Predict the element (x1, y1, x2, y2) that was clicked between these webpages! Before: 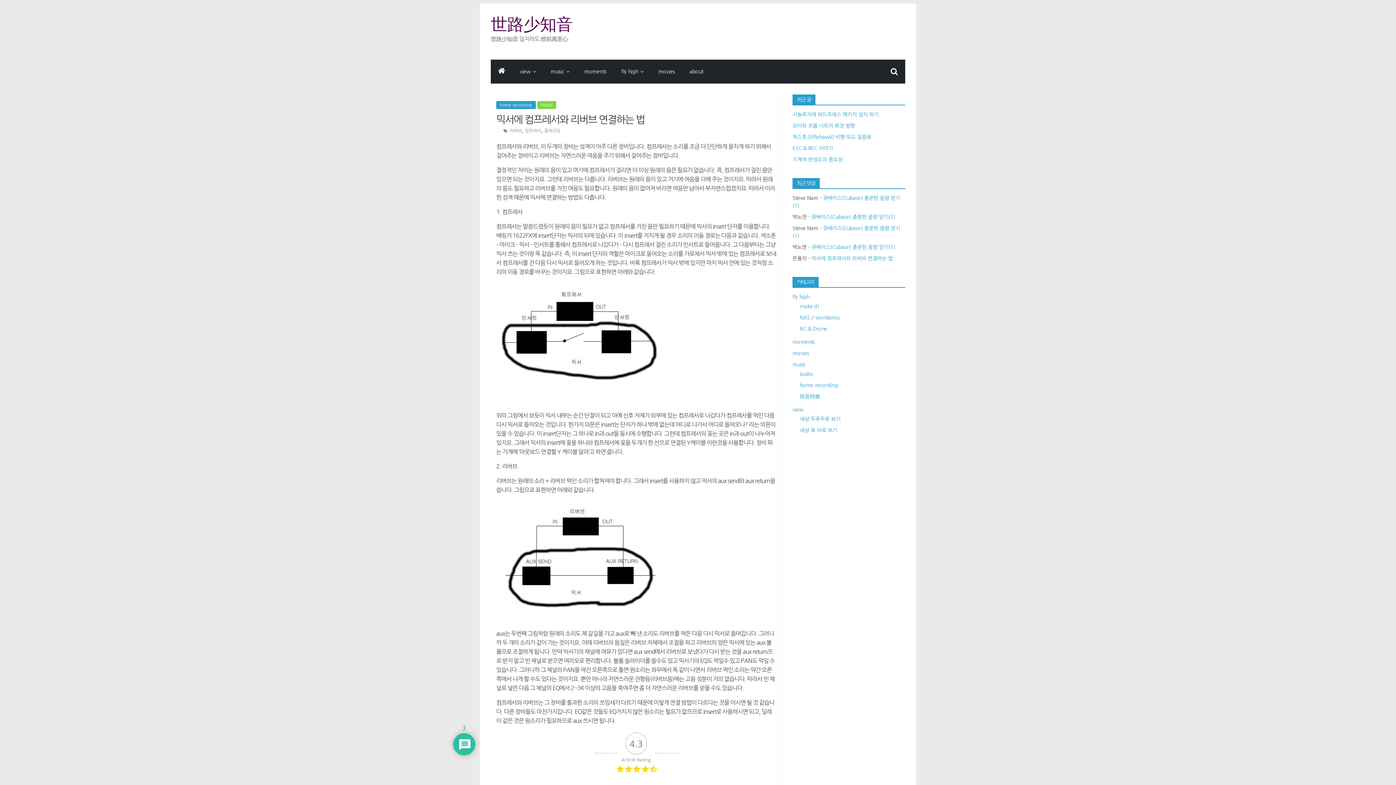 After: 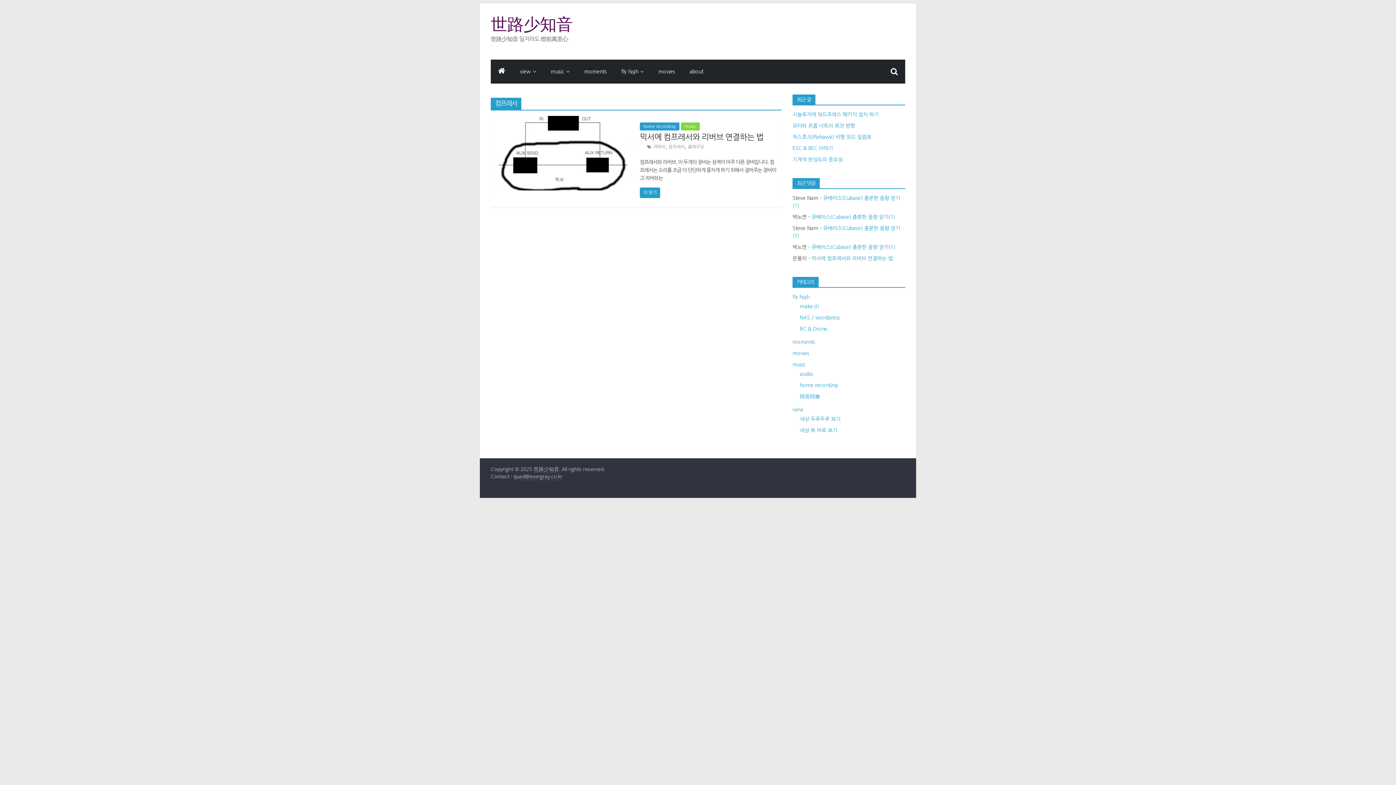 Action: bbox: (525, 128, 541, 133) label: 컴프레서